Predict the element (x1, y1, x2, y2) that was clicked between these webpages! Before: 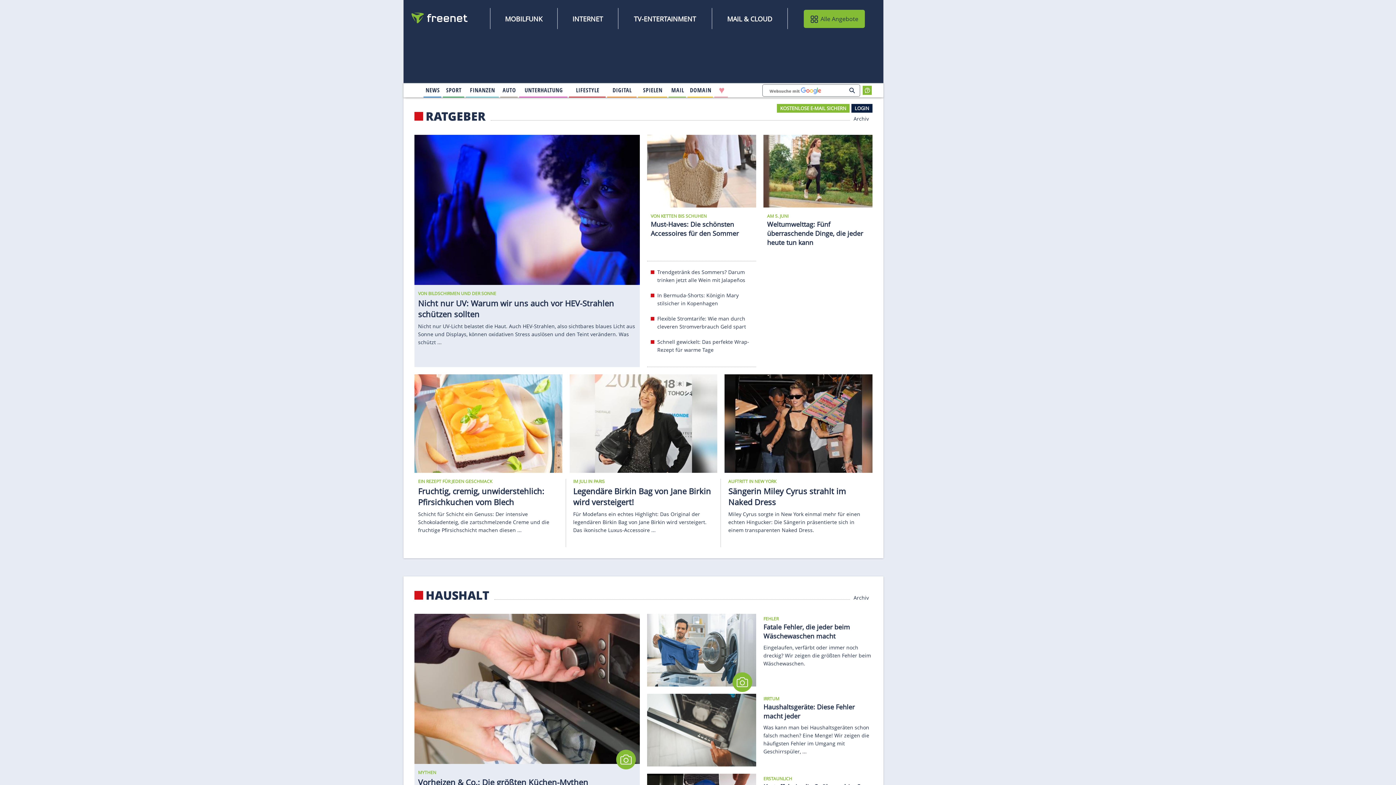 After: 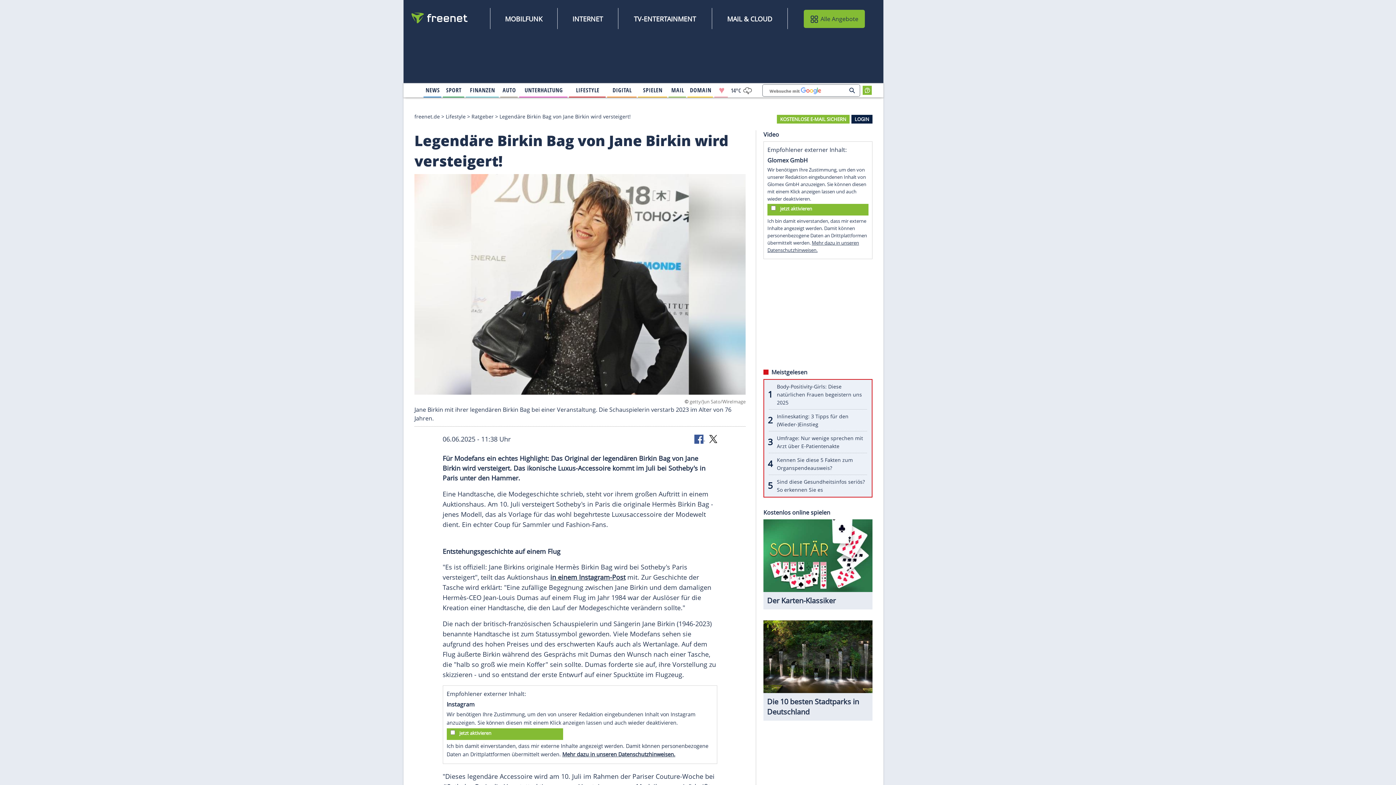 Action: bbox: (569, 419, 717, 427)